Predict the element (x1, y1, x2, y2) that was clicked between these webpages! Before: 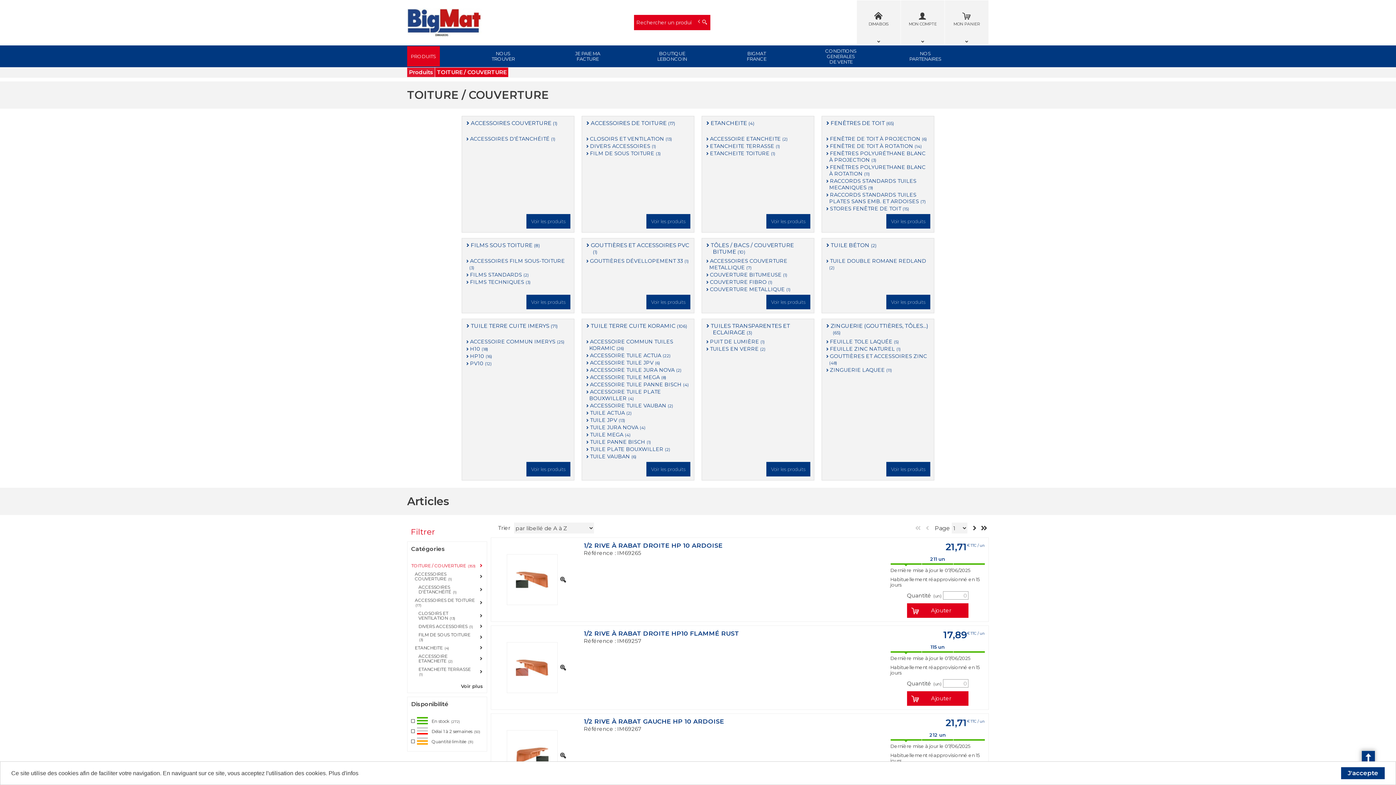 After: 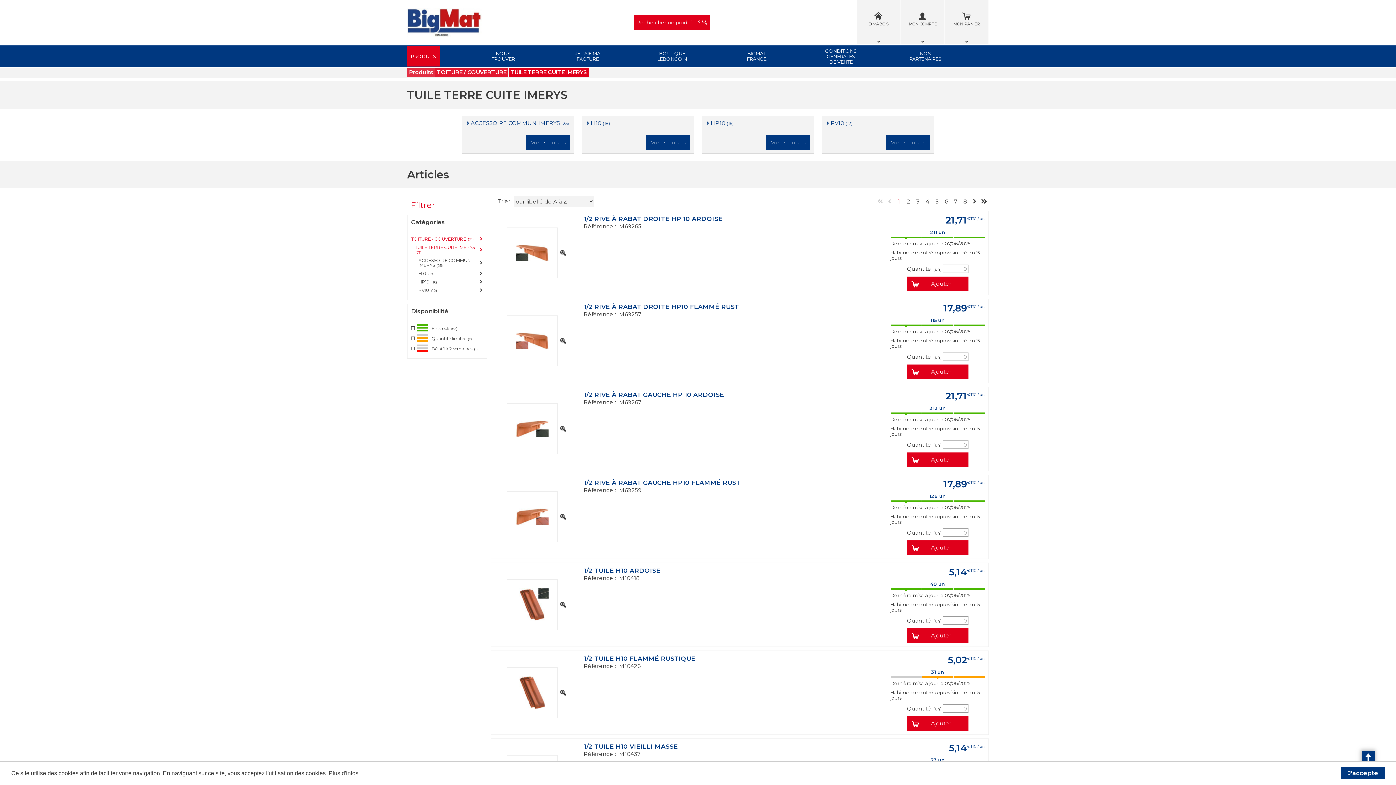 Action: bbox: (465, 322, 557, 329) label: TUILE TERRE CUITE IMERYS (71)